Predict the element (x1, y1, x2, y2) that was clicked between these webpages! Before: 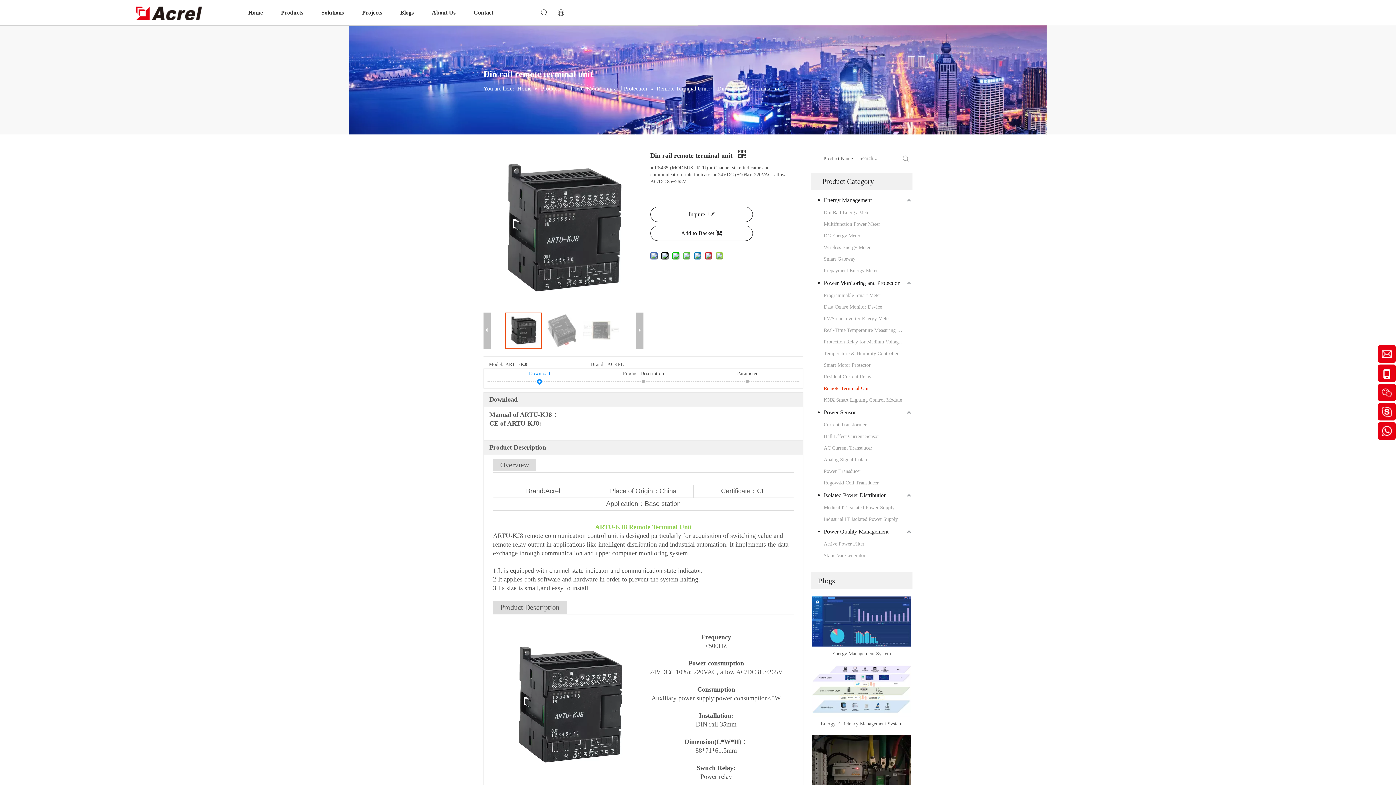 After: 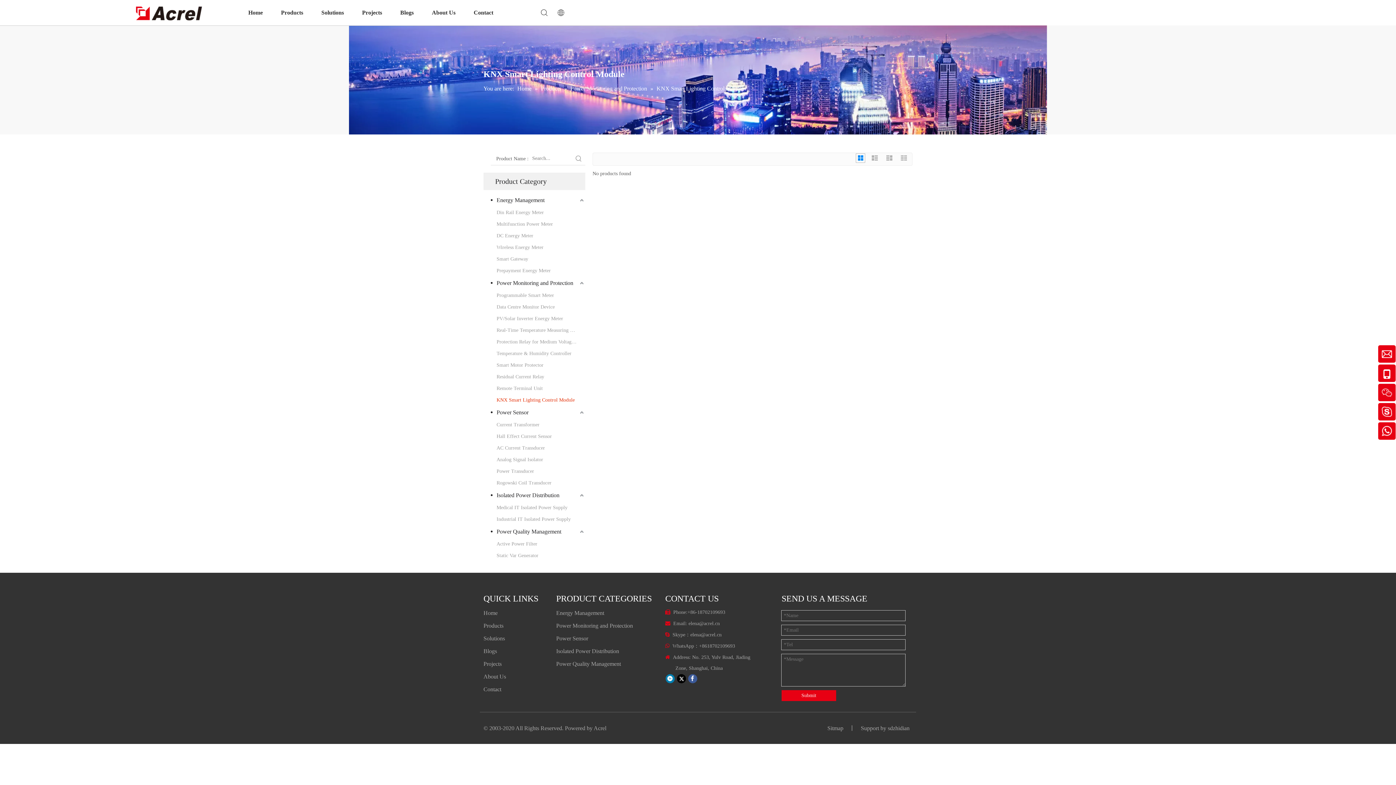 Action: label: KNX Smart Lighting Control Module bbox: (824, 394, 912, 406)